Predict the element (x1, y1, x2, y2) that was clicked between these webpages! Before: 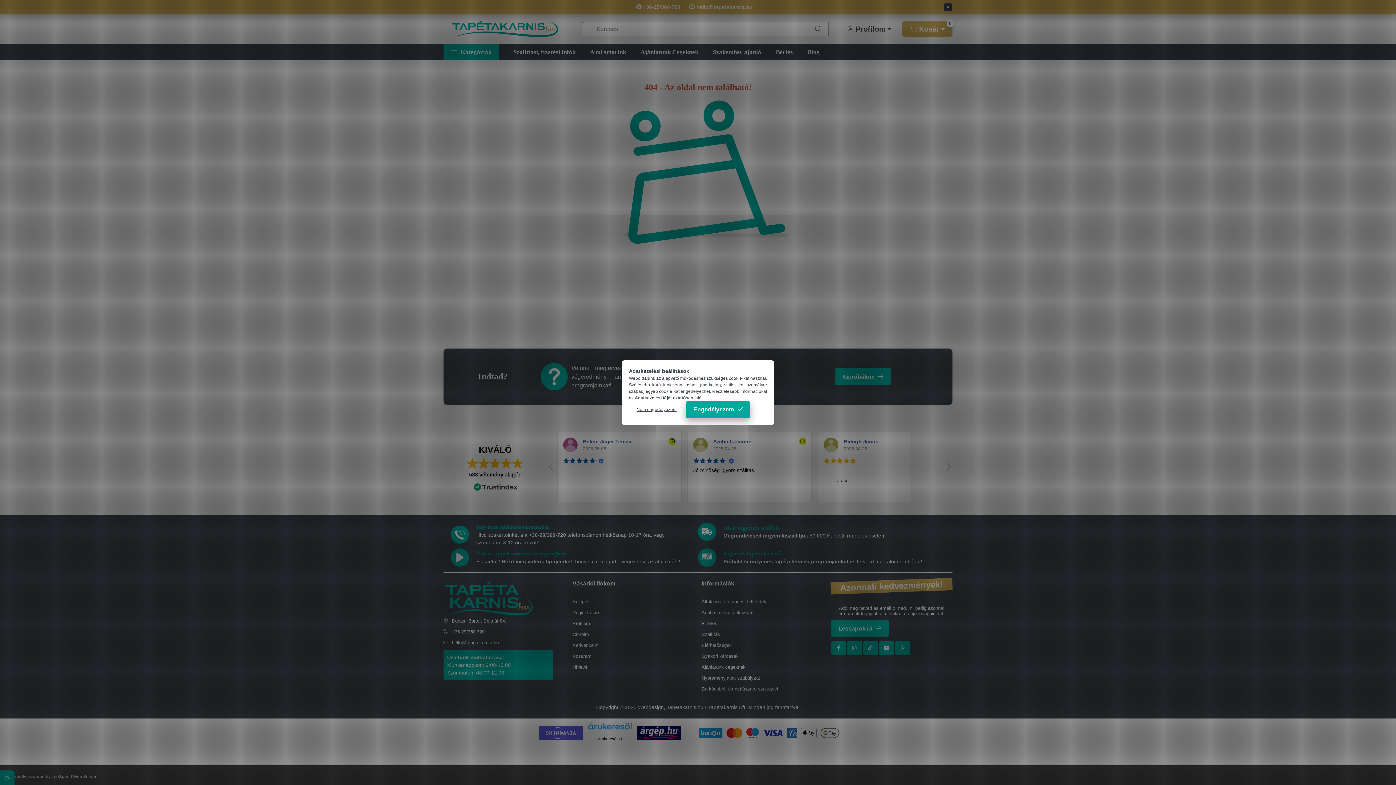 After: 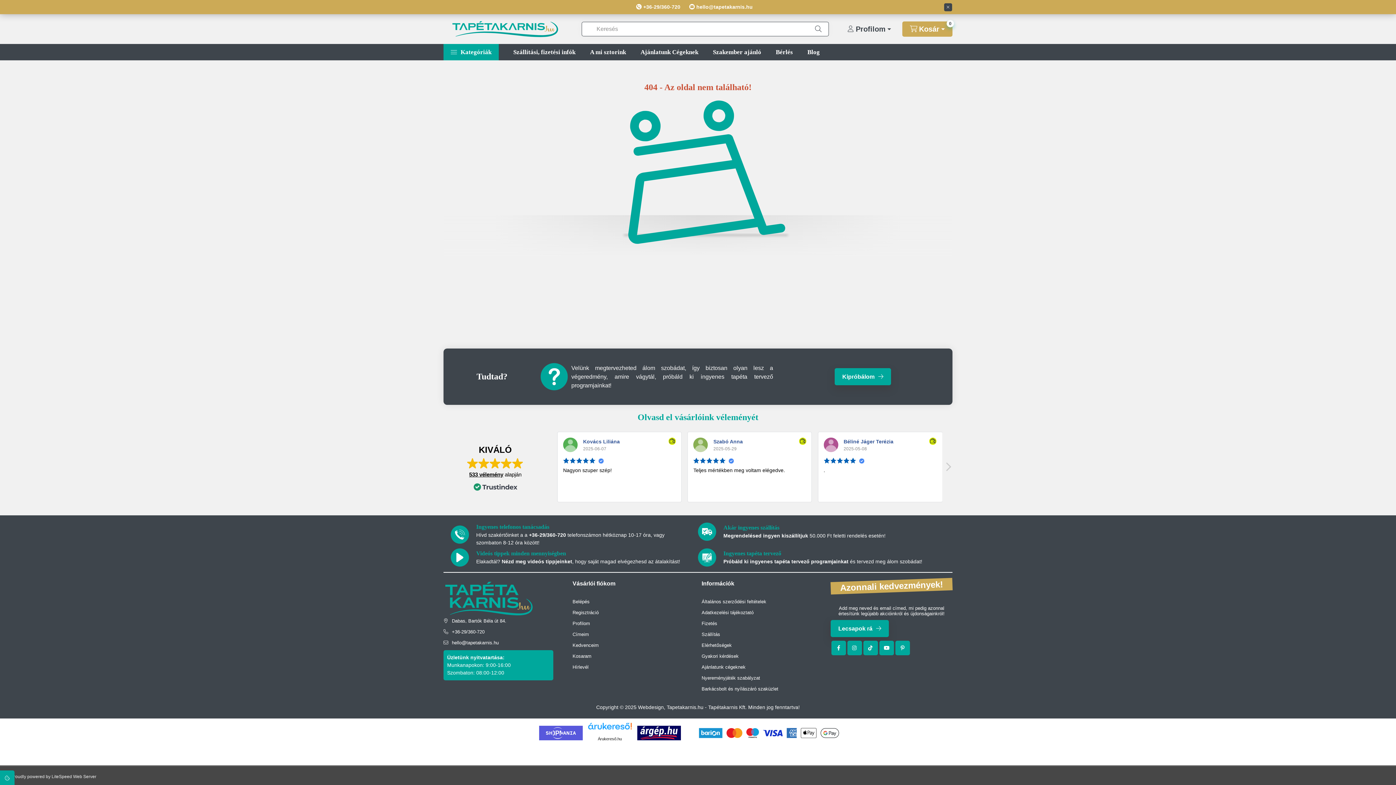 Action: bbox: (685, 401, 750, 418) label: Engedélyezem